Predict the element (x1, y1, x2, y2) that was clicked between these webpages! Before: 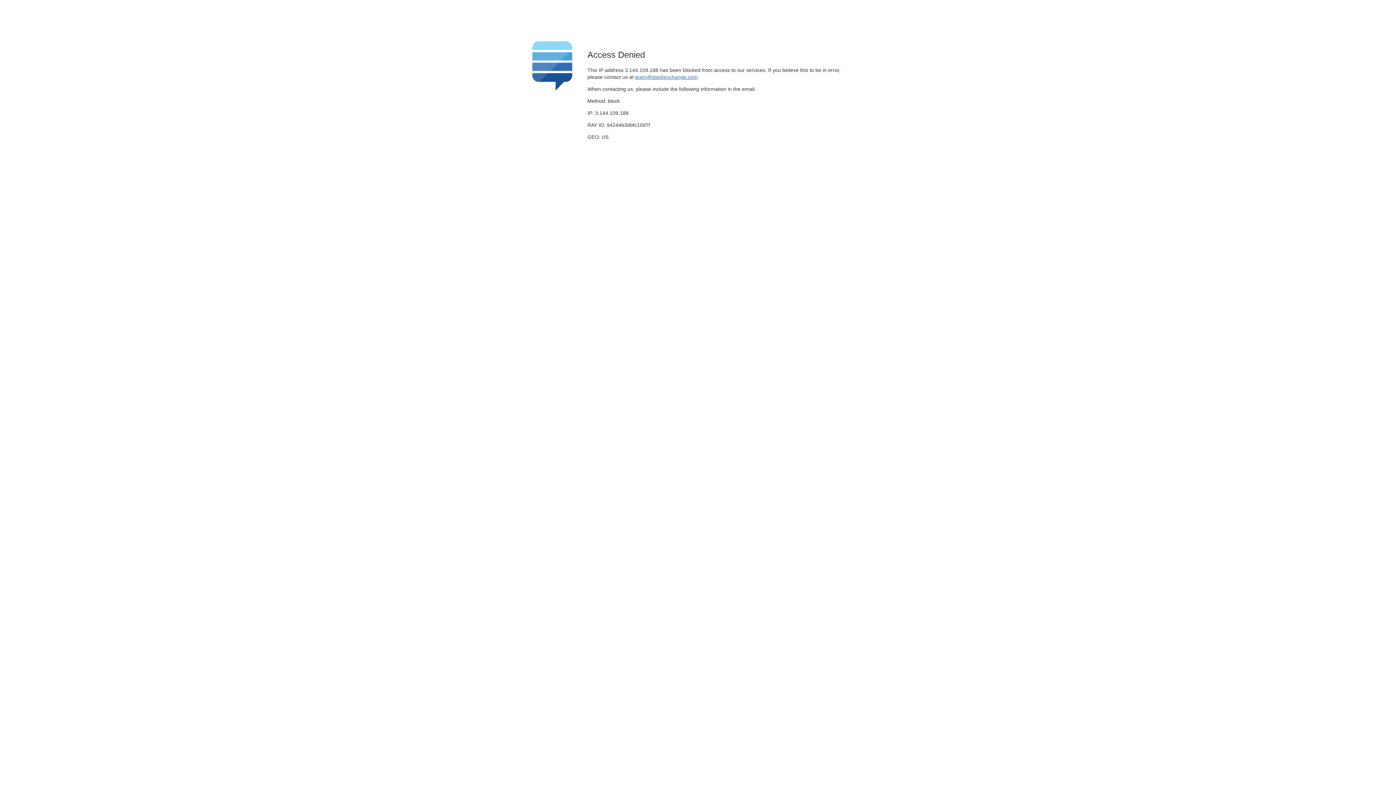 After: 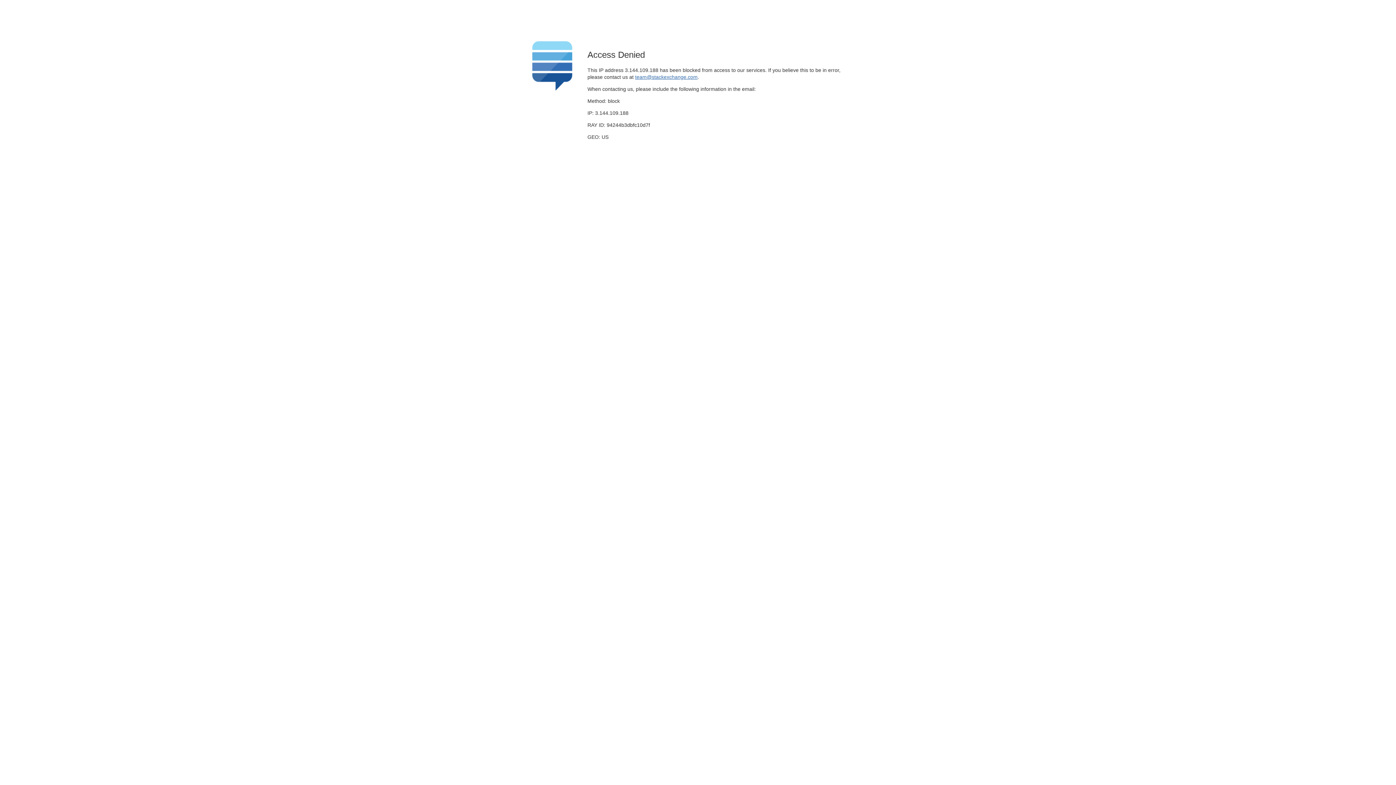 Action: label: team@stackexchange.com bbox: (635, 74, 697, 79)